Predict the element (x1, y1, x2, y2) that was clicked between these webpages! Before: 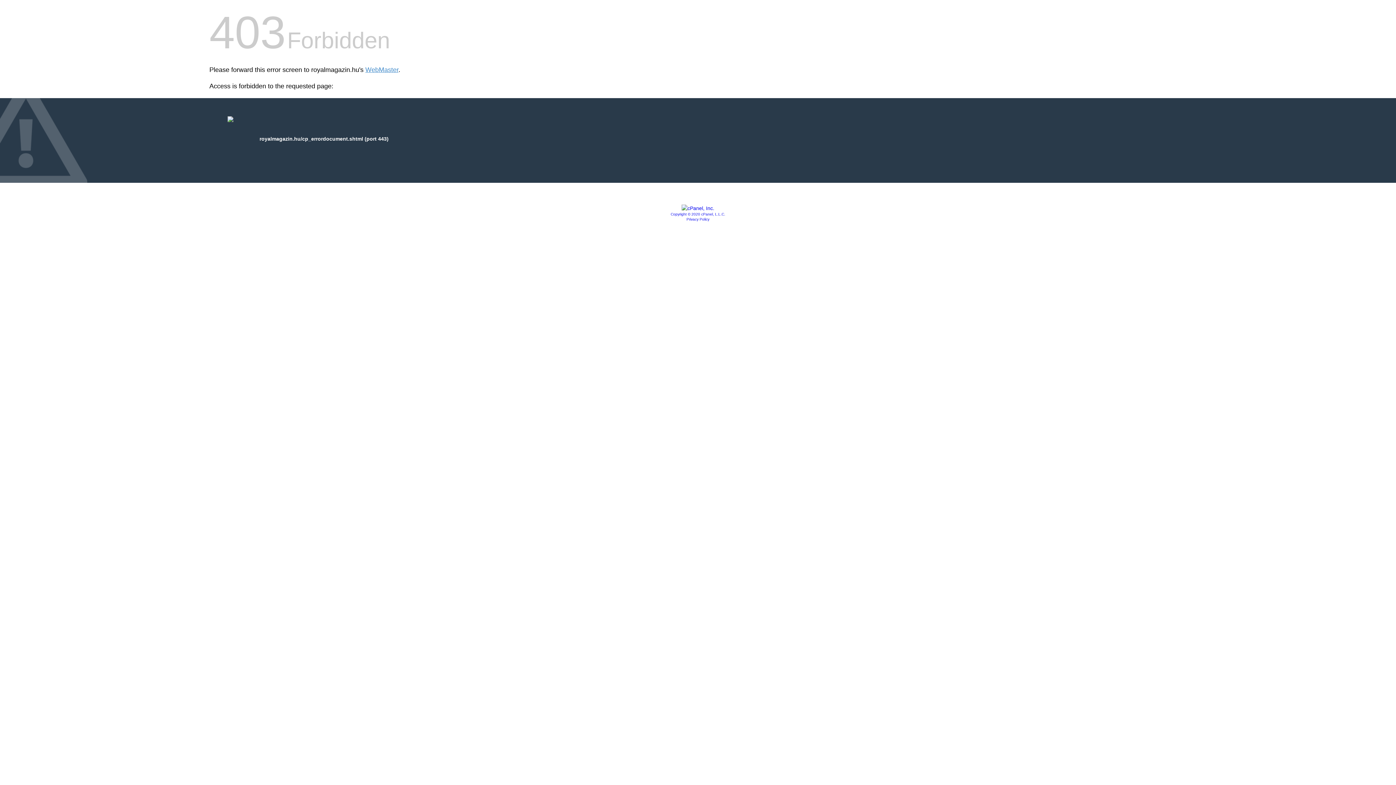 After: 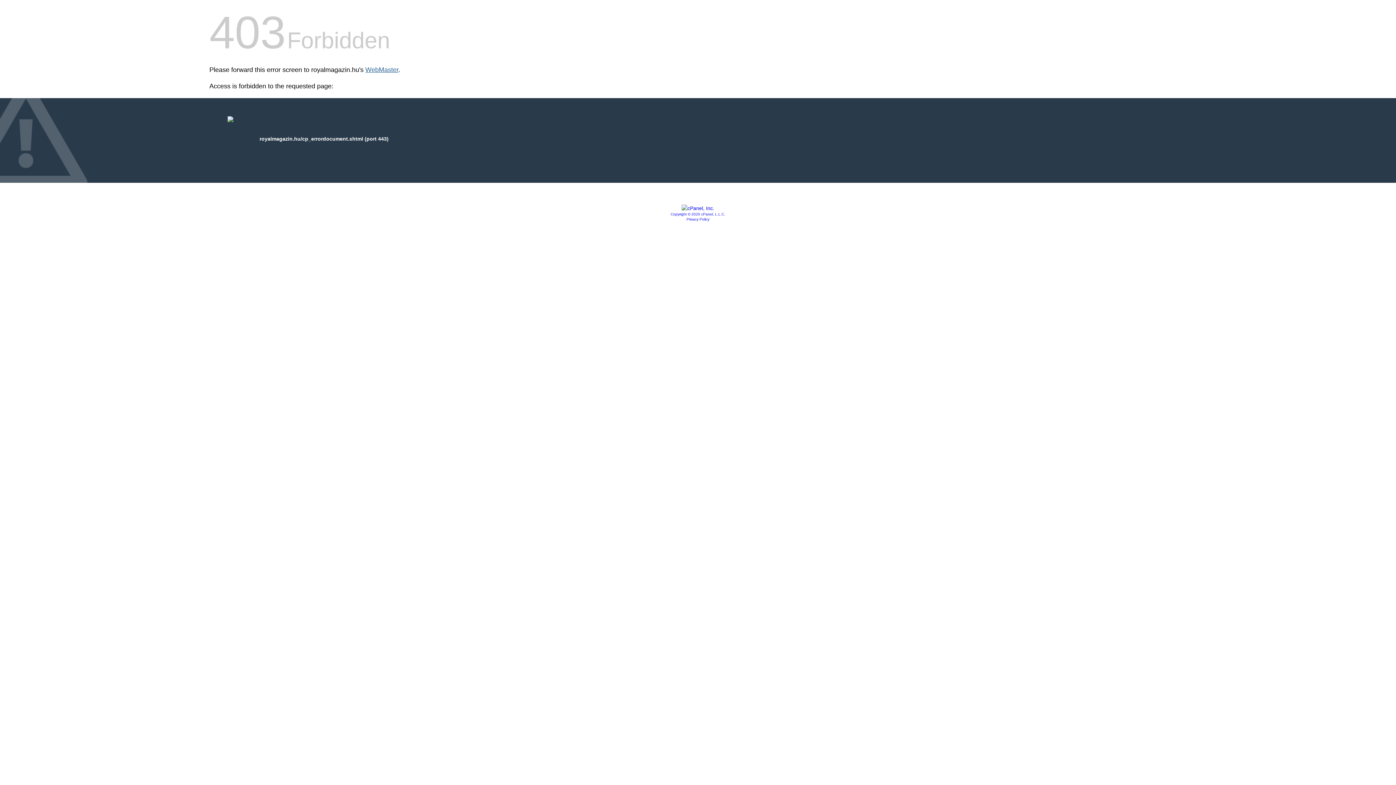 Action: bbox: (365, 66, 398, 73) label: WebMaster